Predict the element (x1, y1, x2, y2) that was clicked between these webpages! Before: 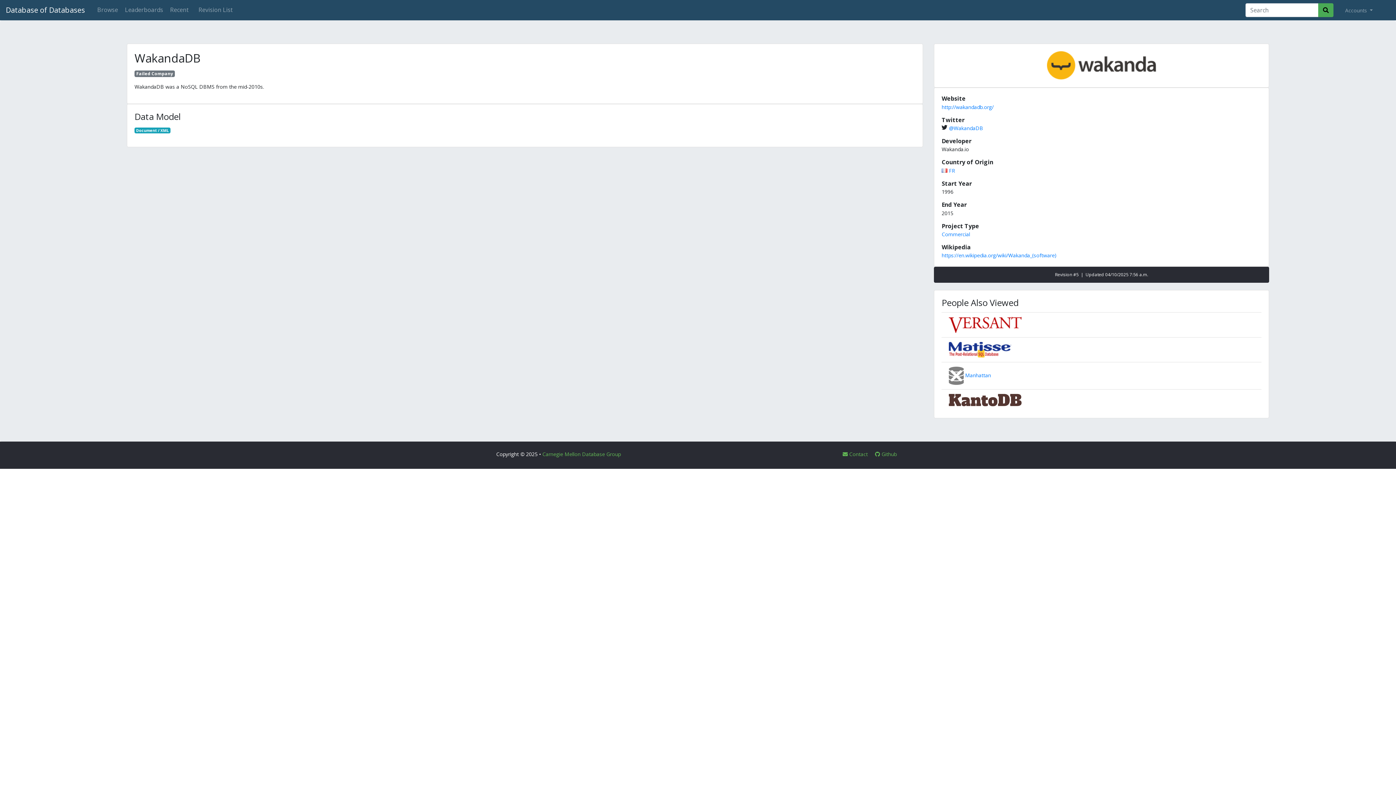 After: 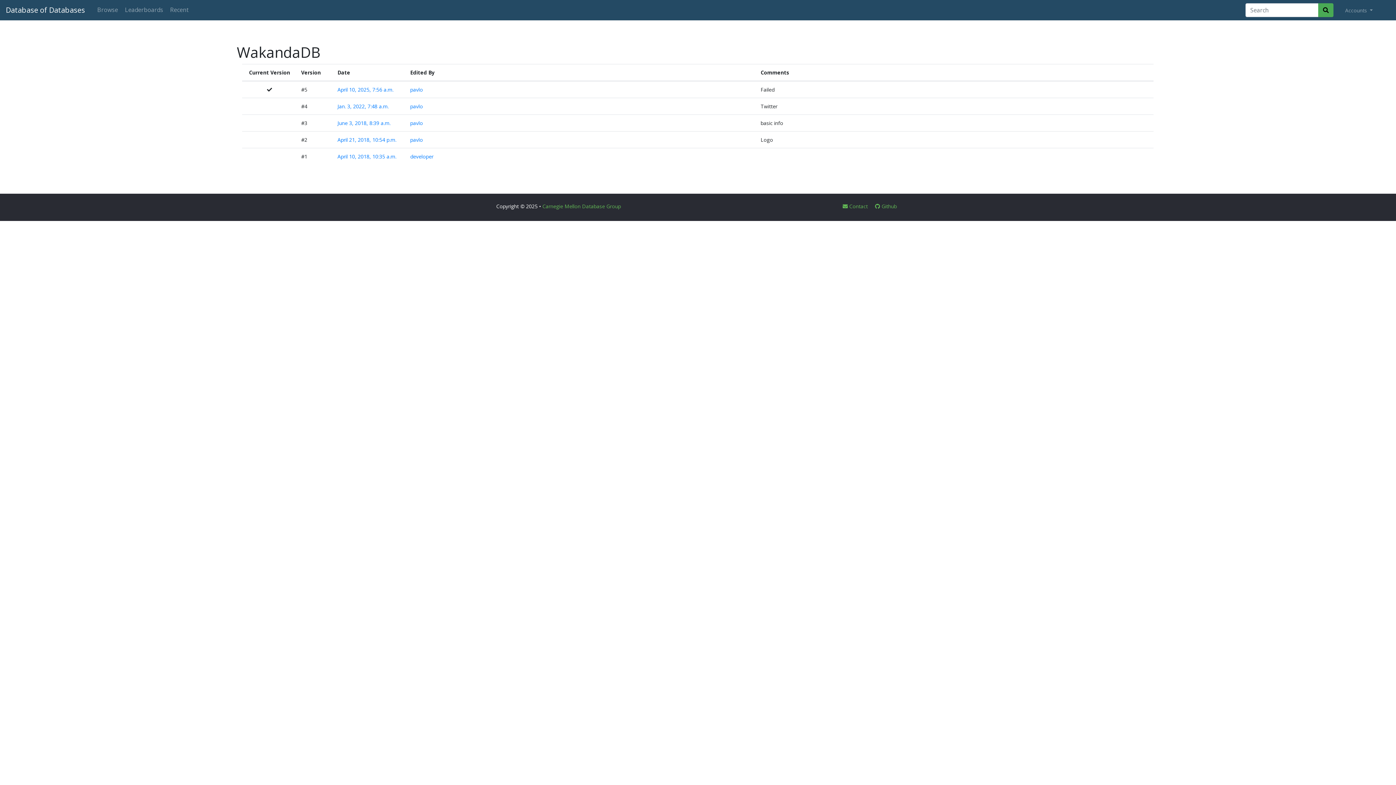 Action: label: Revision List bbox: (198, 4, 233, 16)